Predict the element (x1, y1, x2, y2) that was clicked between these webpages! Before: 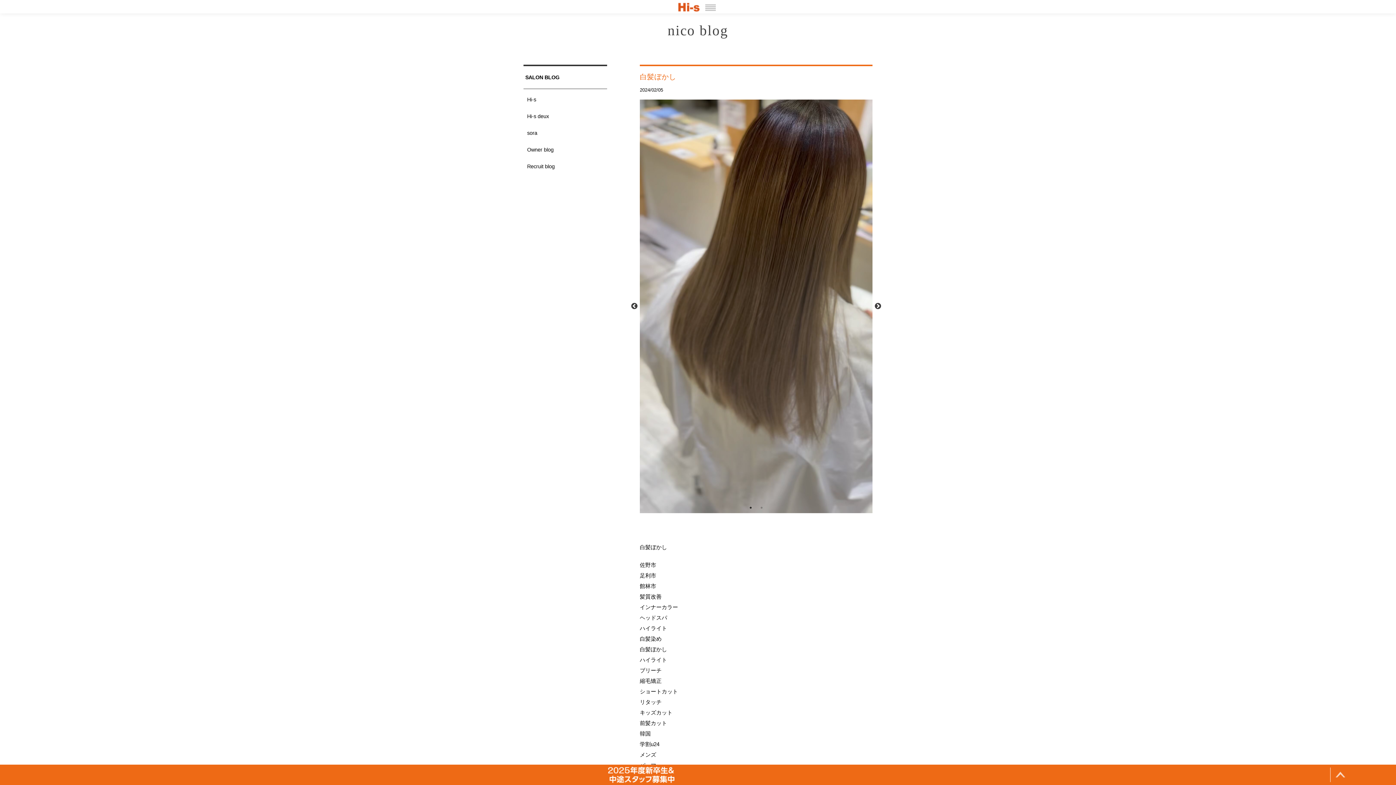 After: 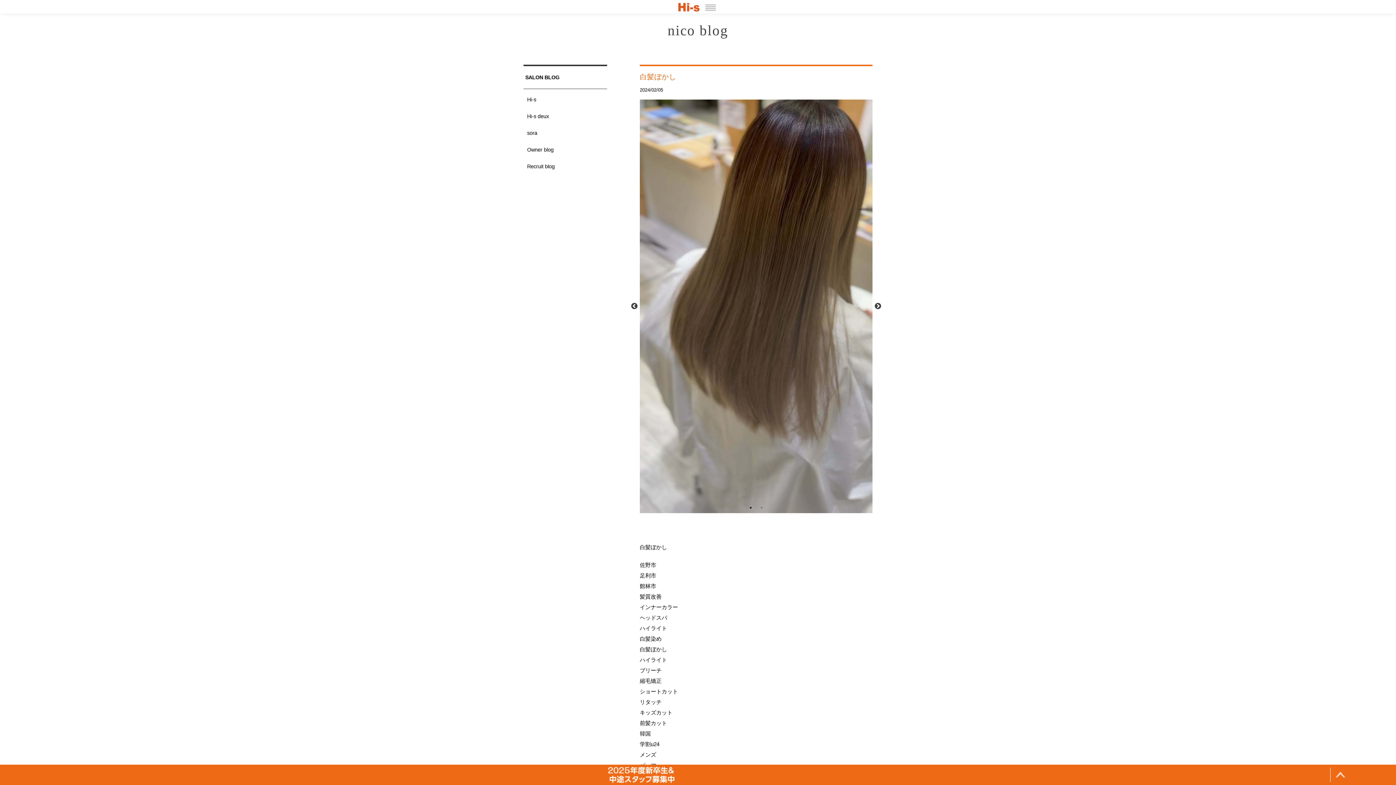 Action: bbox: (747, 504, 754, 511) label: 1